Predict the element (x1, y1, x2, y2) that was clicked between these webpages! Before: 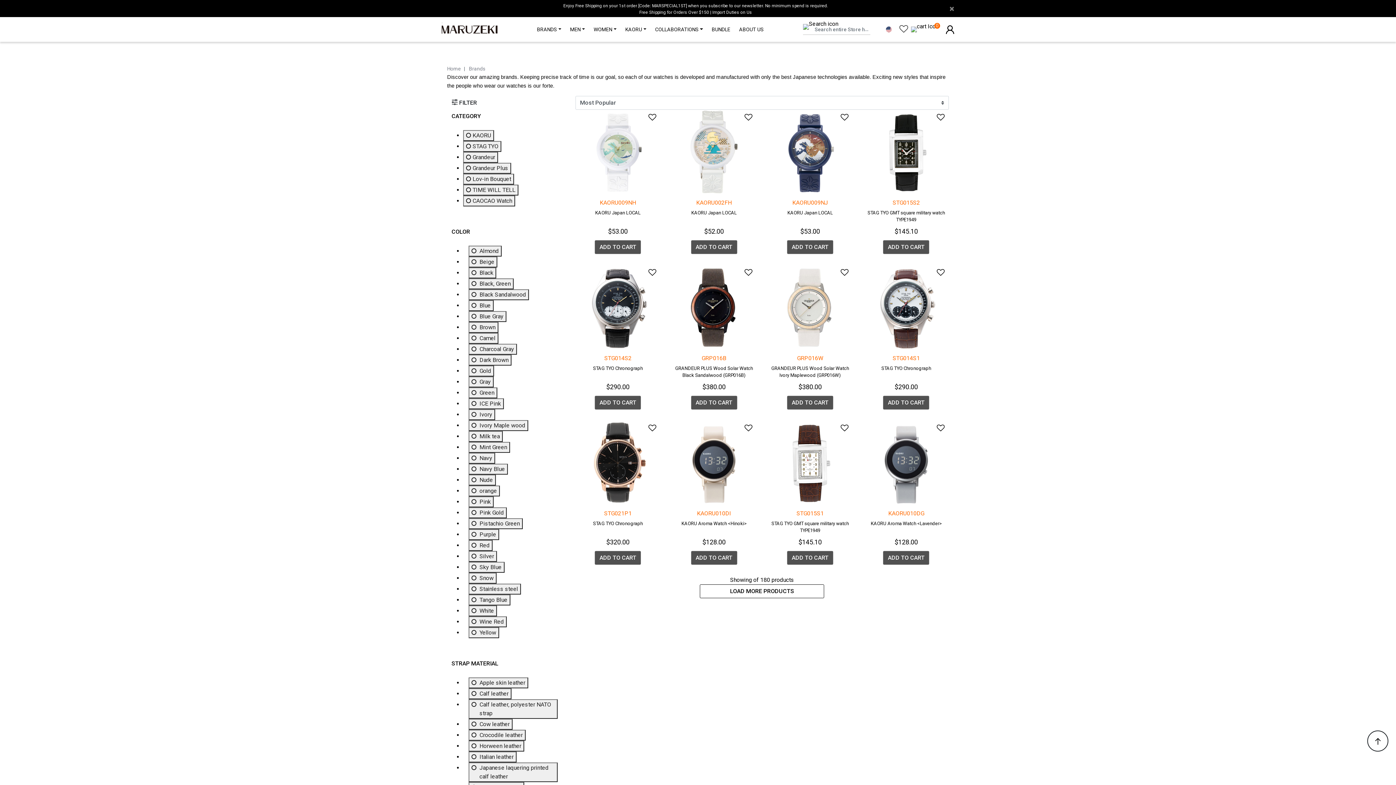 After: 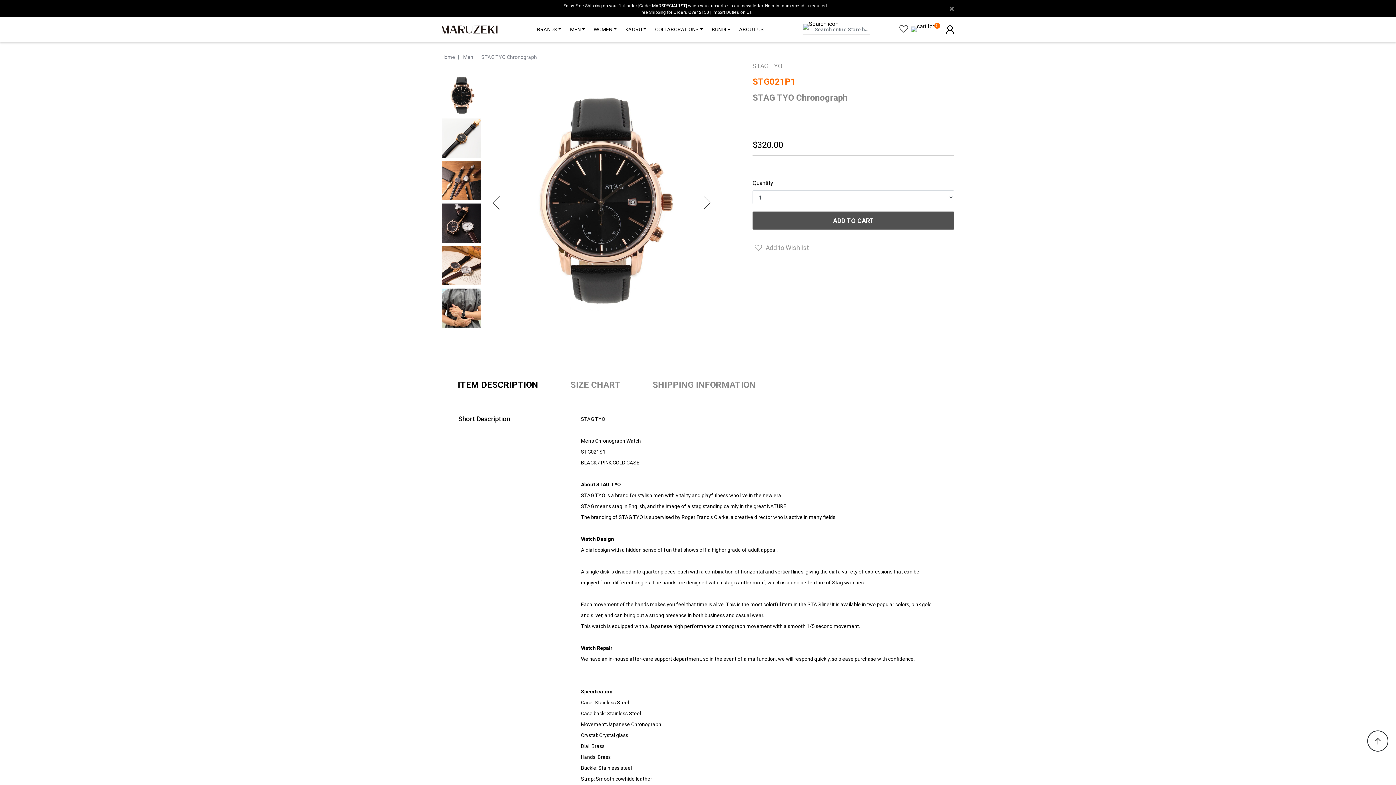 Action: bbox: (593, 521, 642, 526) label: STAG TYO Chronograph